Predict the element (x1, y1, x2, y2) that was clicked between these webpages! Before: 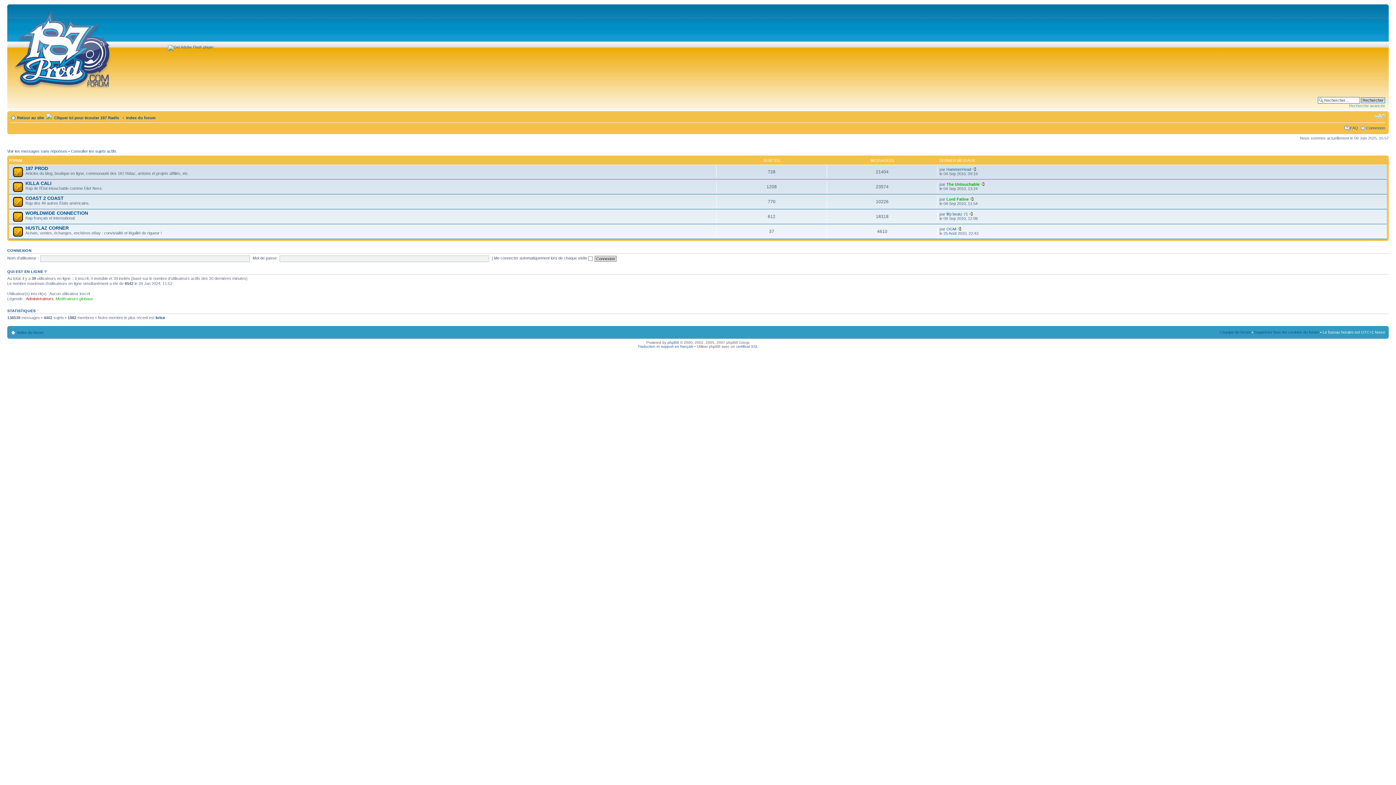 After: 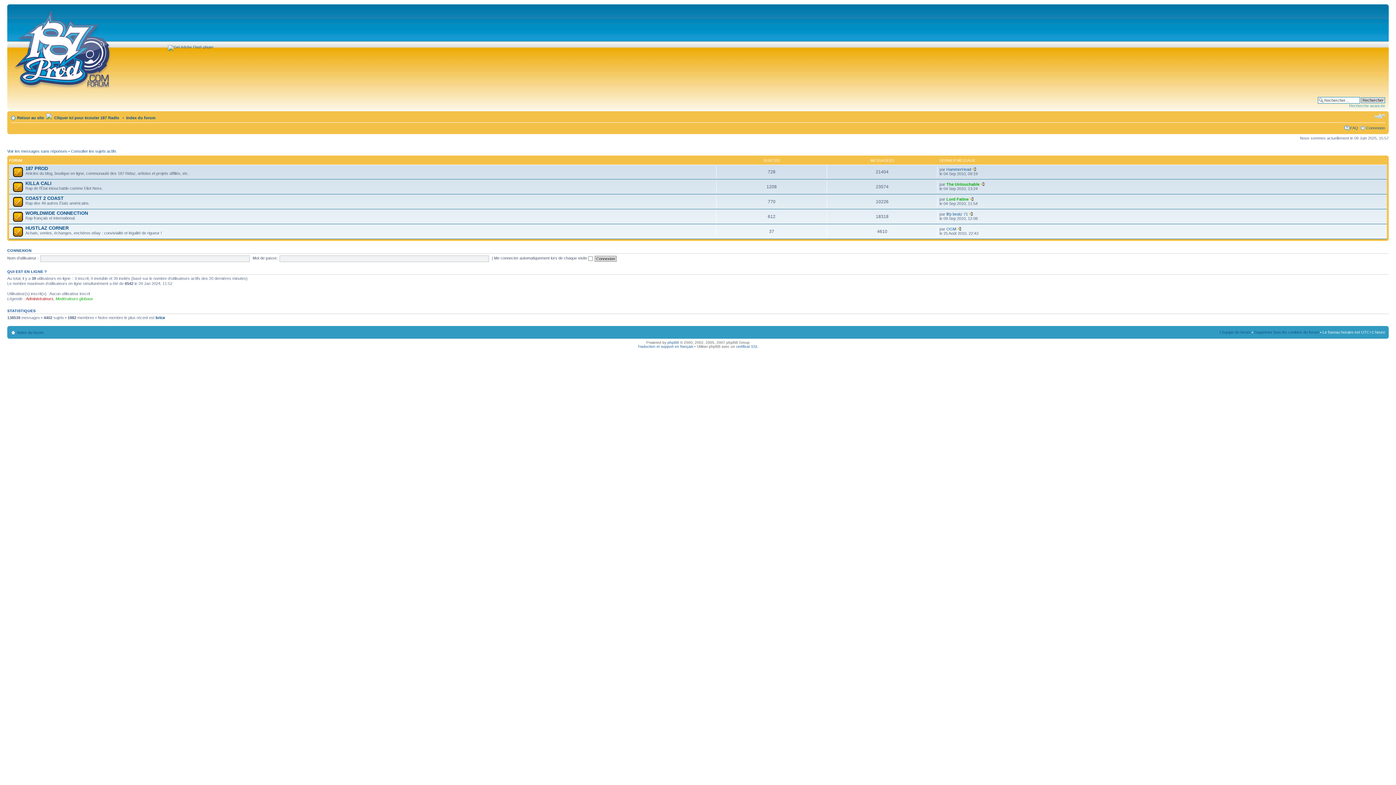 Action: bbox: (126, 115, 155, 120) label: Index du forum